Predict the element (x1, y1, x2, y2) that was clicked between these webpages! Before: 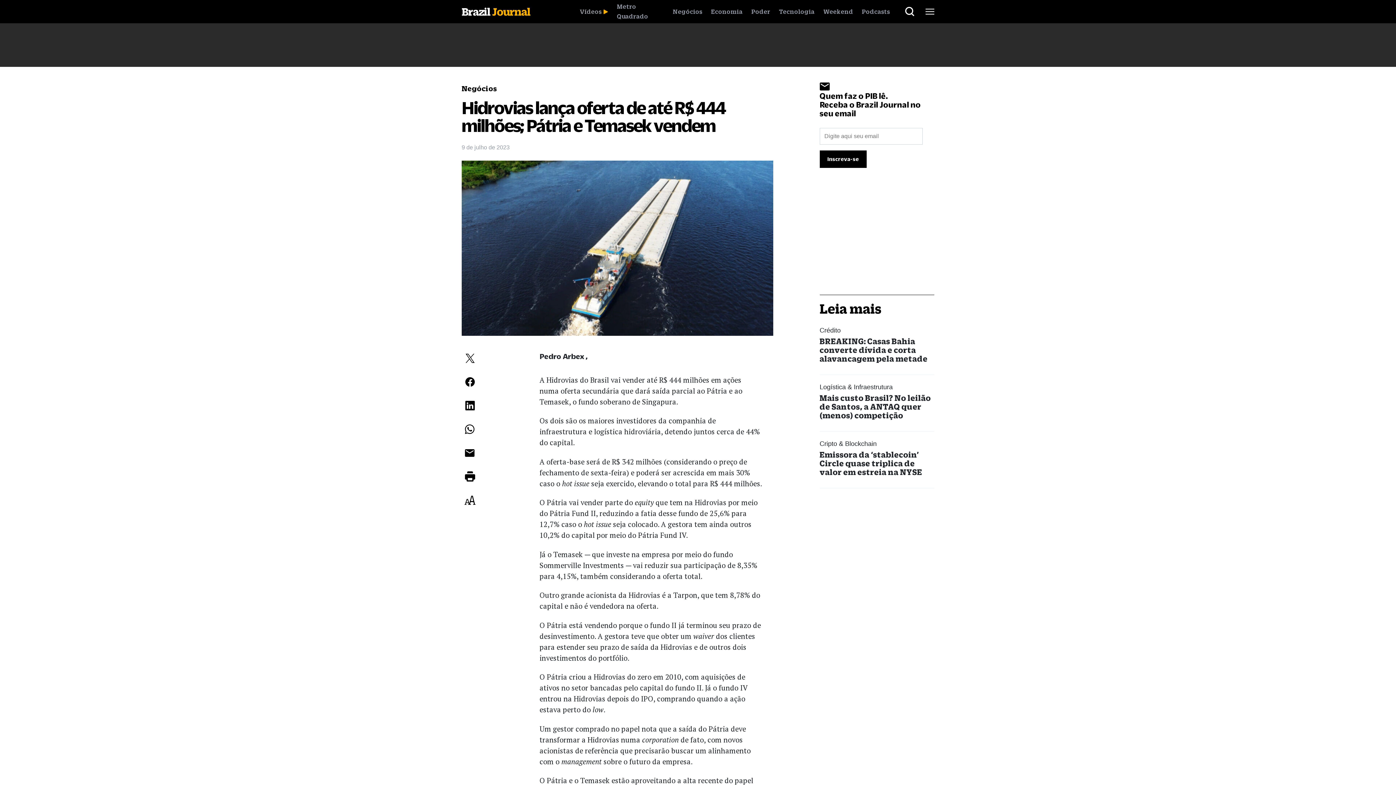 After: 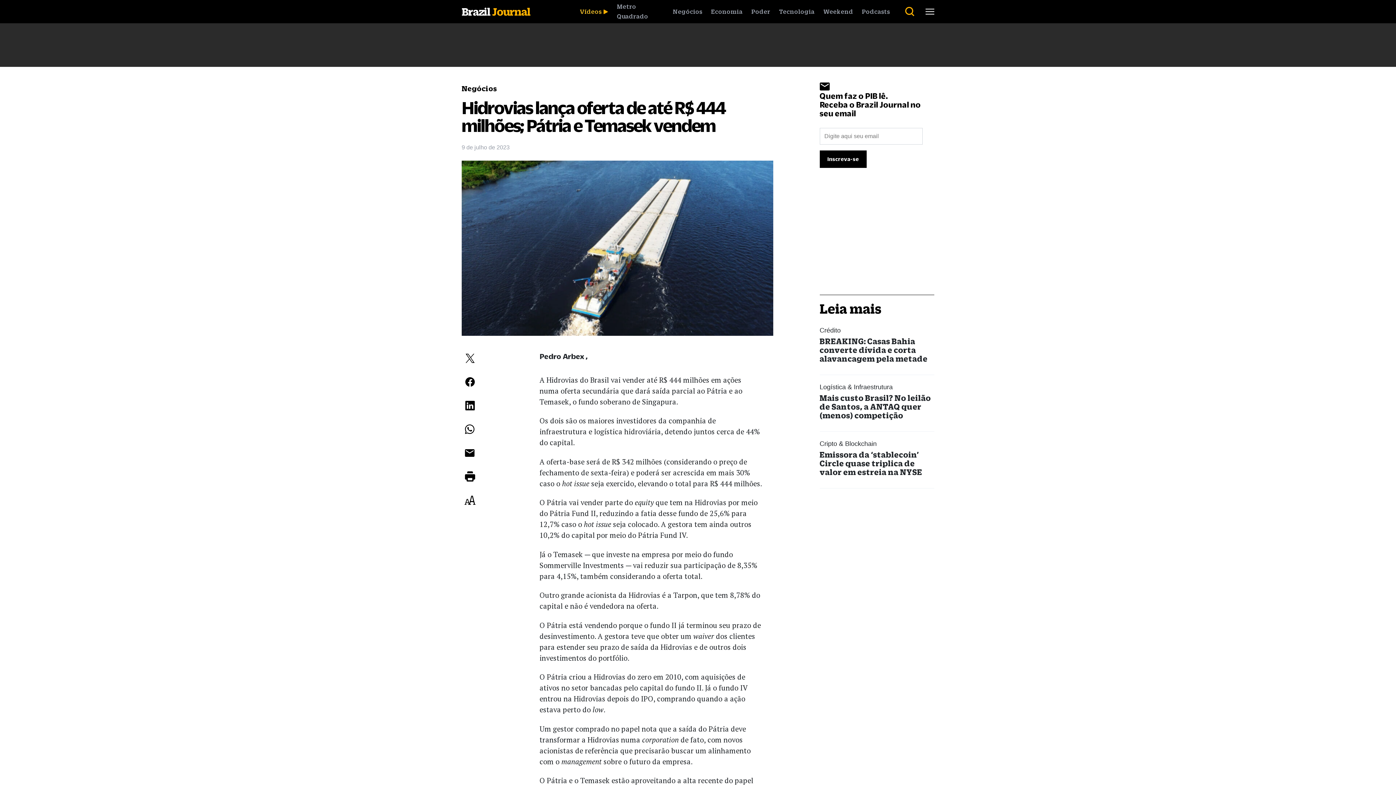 Action: bbox: (901, 2, 918, 20)